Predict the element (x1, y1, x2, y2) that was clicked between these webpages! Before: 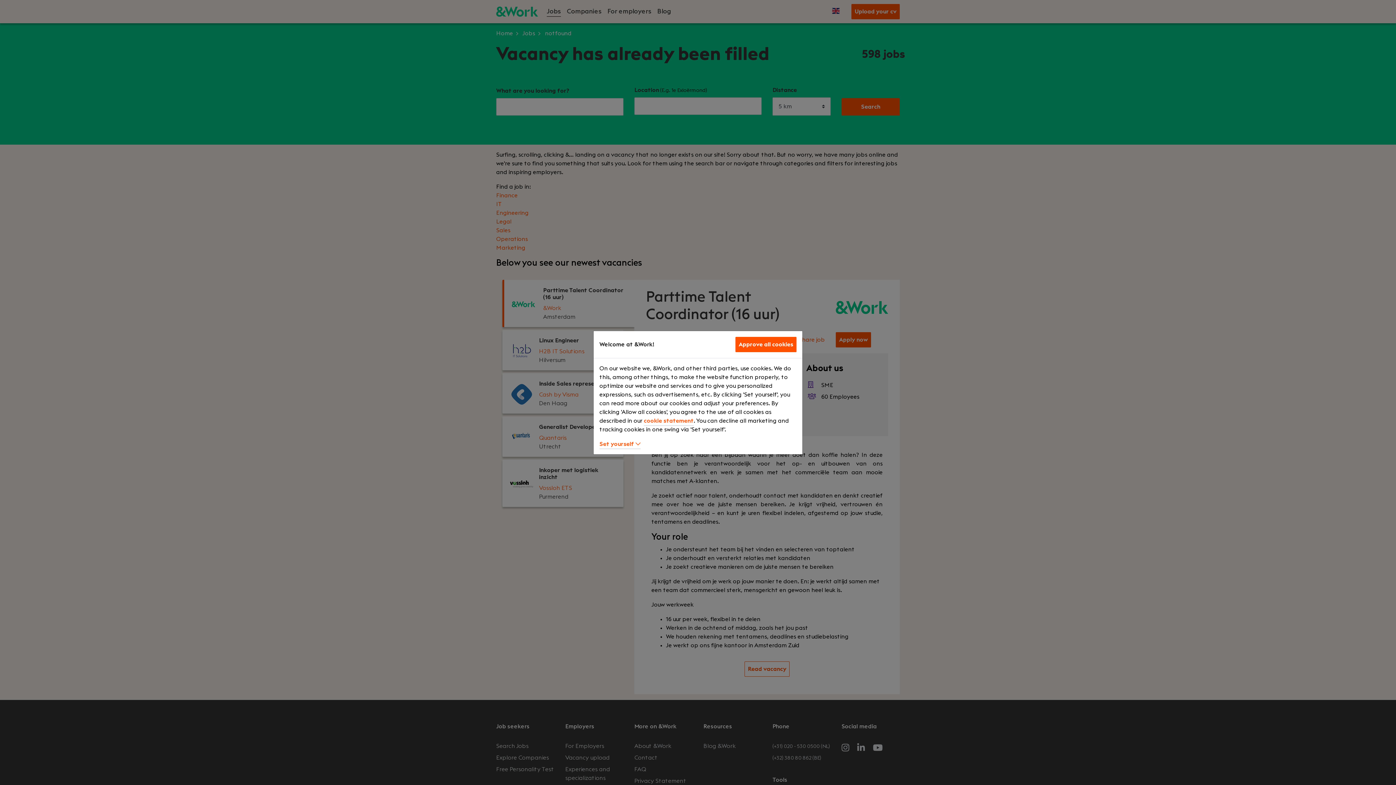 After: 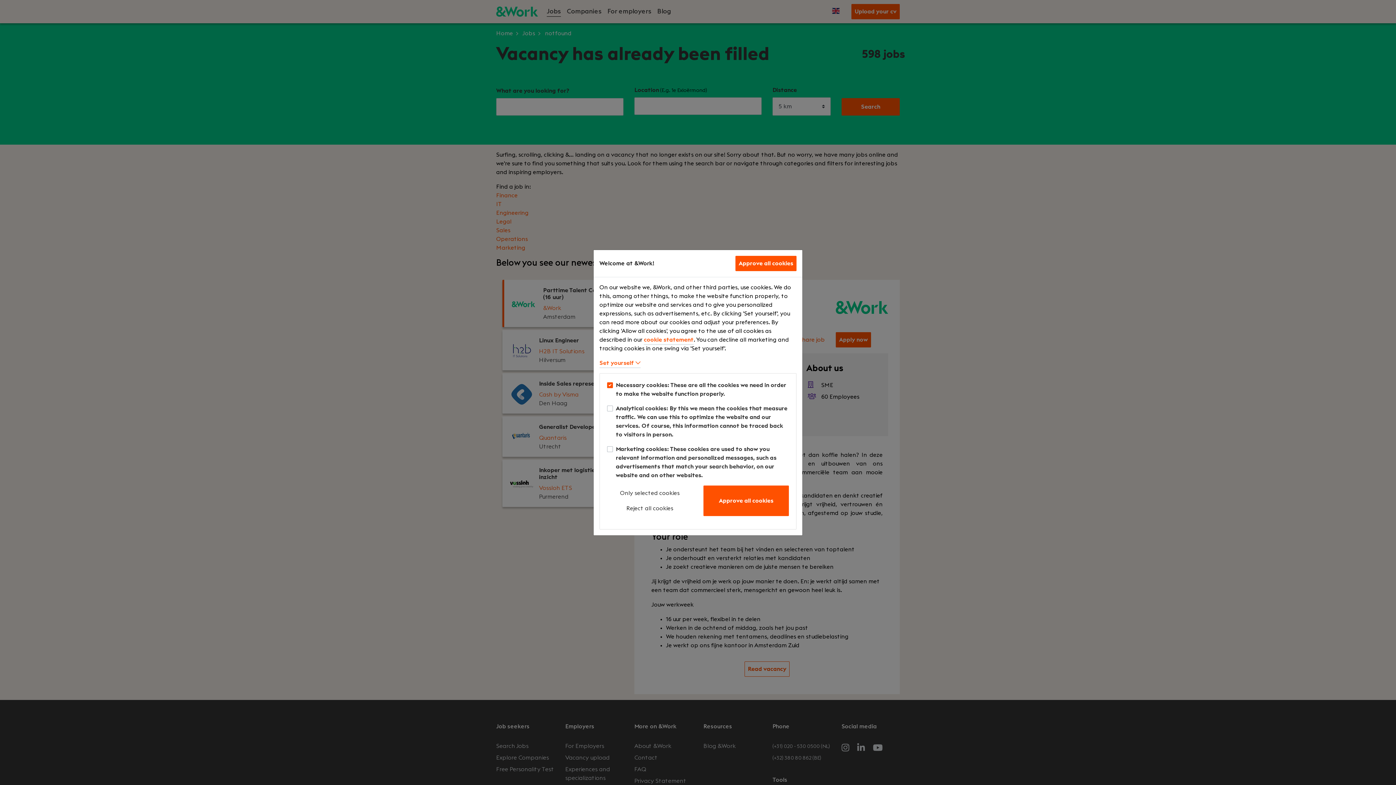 Action: bbox: (599, 441, 640, 449) label: Set yourself 